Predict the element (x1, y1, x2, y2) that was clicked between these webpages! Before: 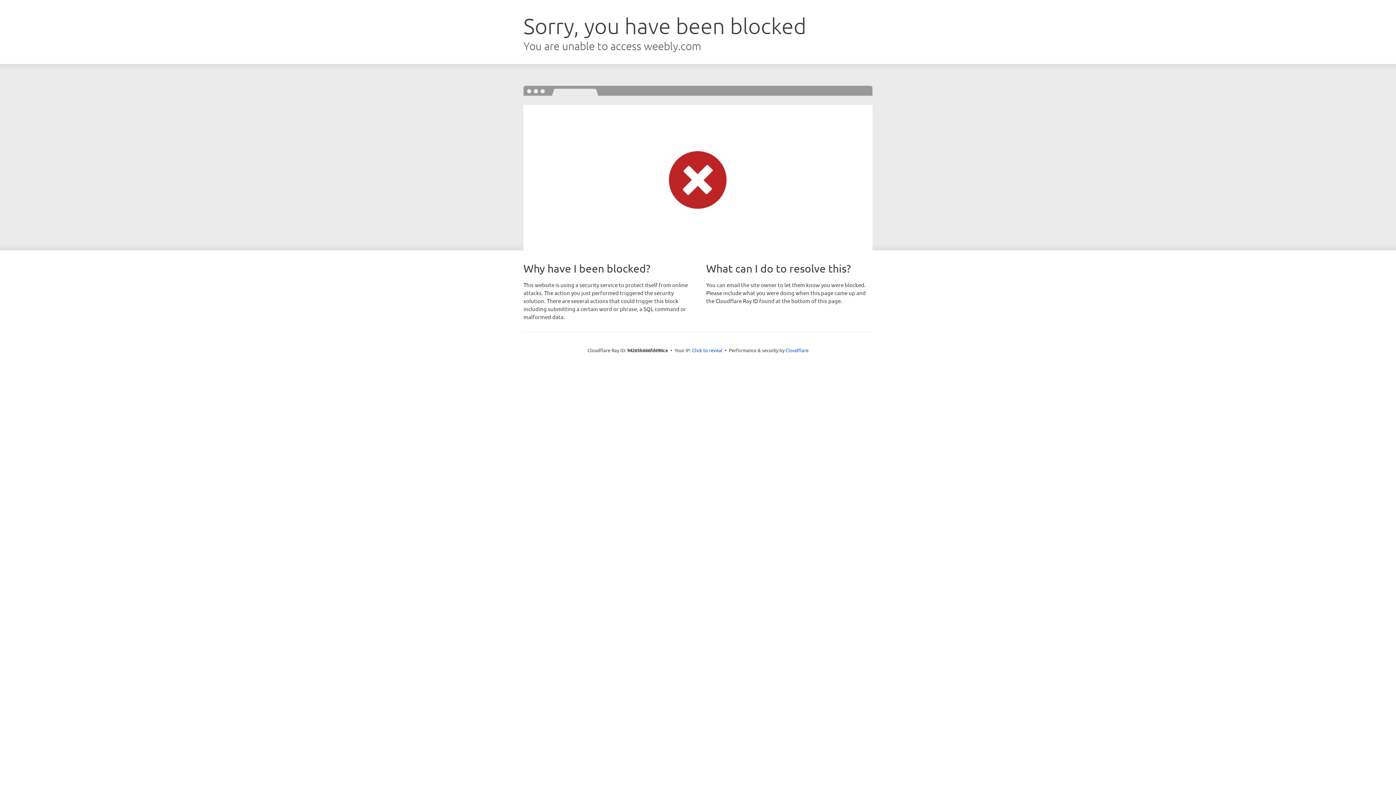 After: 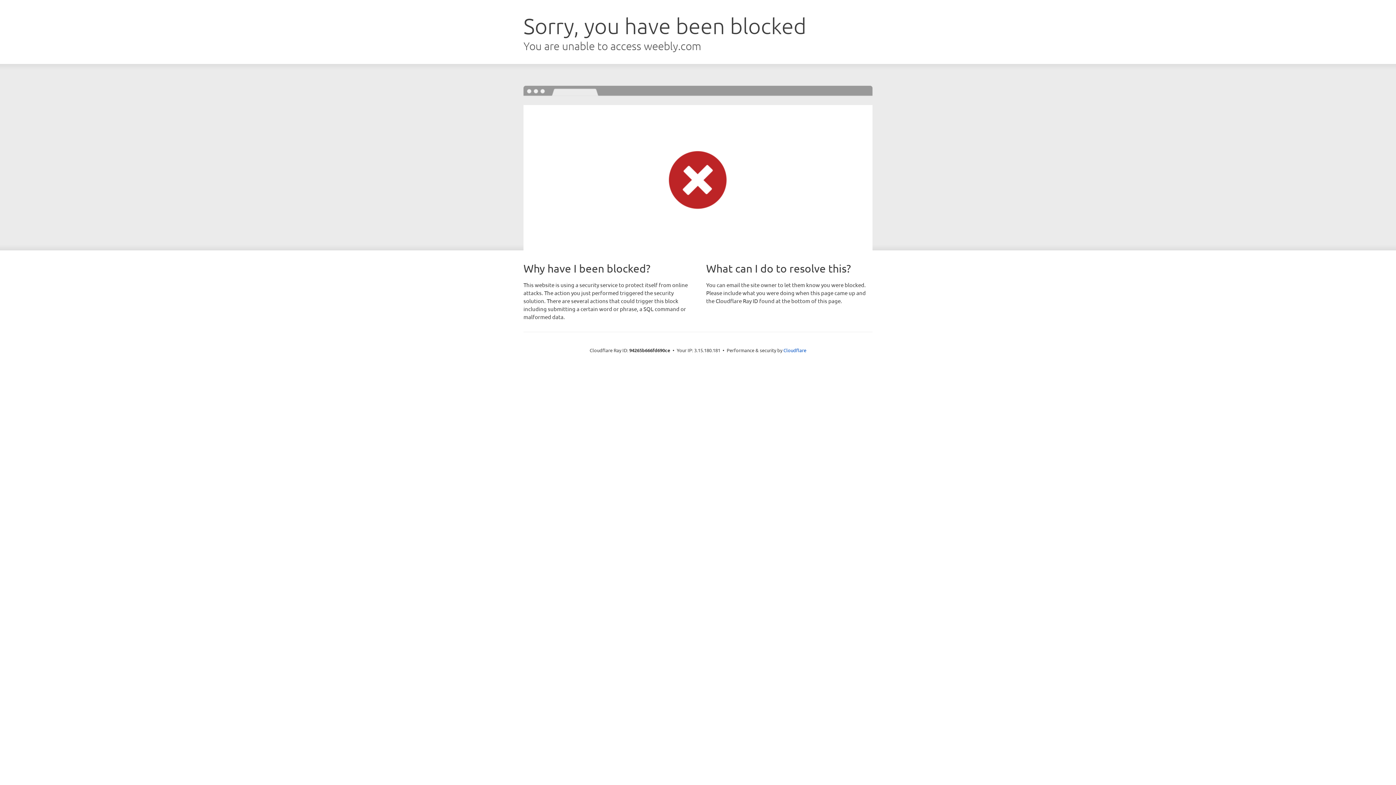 Action: label: Click to reveal bbox: (692, 346, 722, 353)